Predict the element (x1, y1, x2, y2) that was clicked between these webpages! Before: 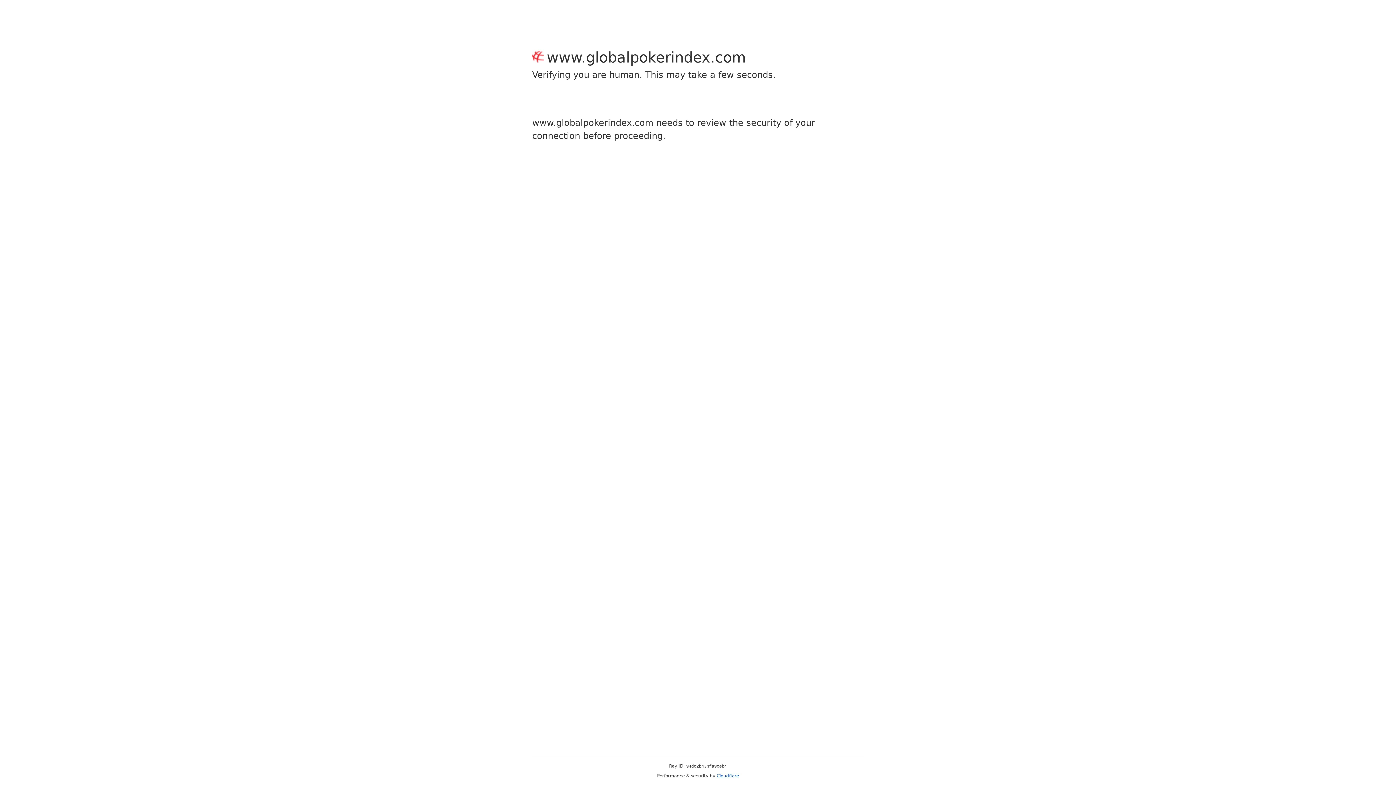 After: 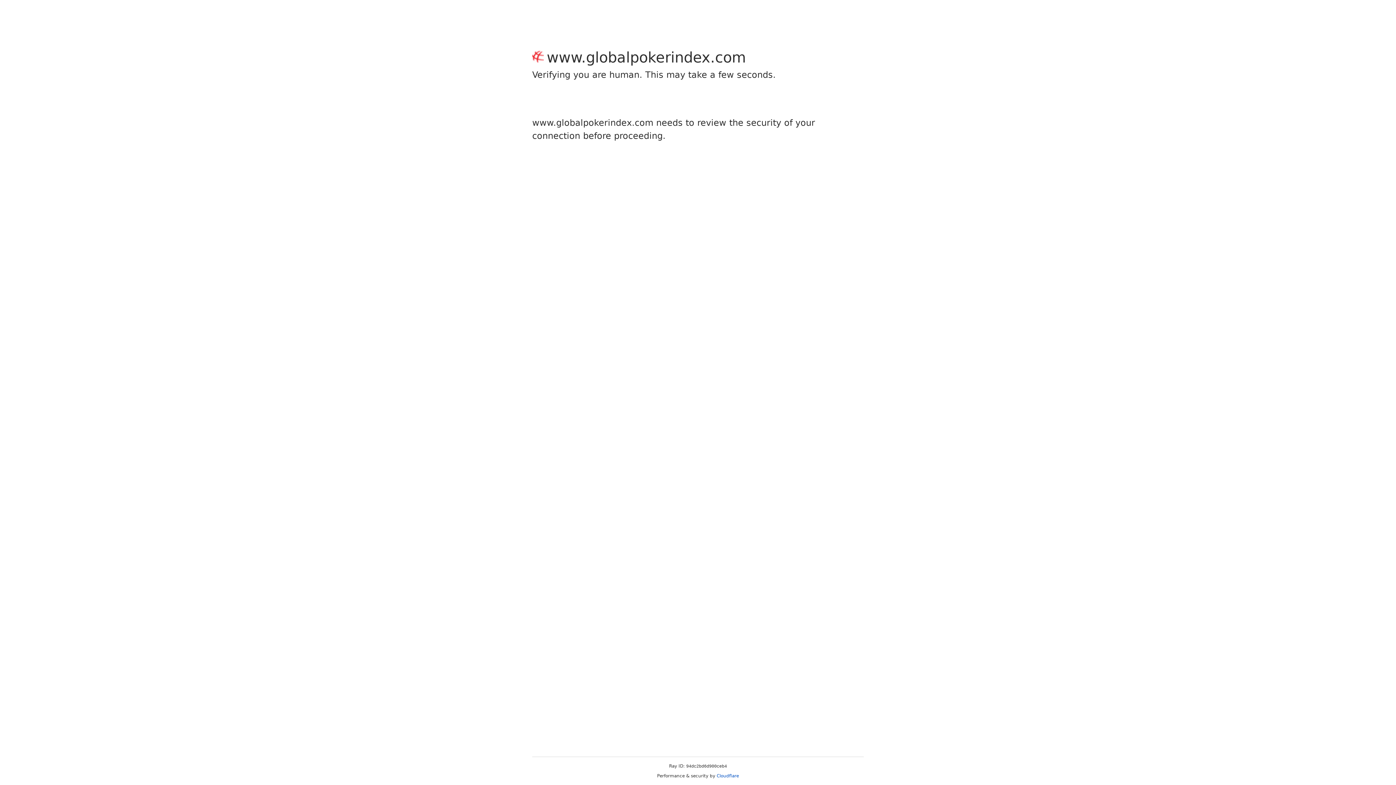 Action: label: Cloudflare bbox: (716, 773, 739, 778)